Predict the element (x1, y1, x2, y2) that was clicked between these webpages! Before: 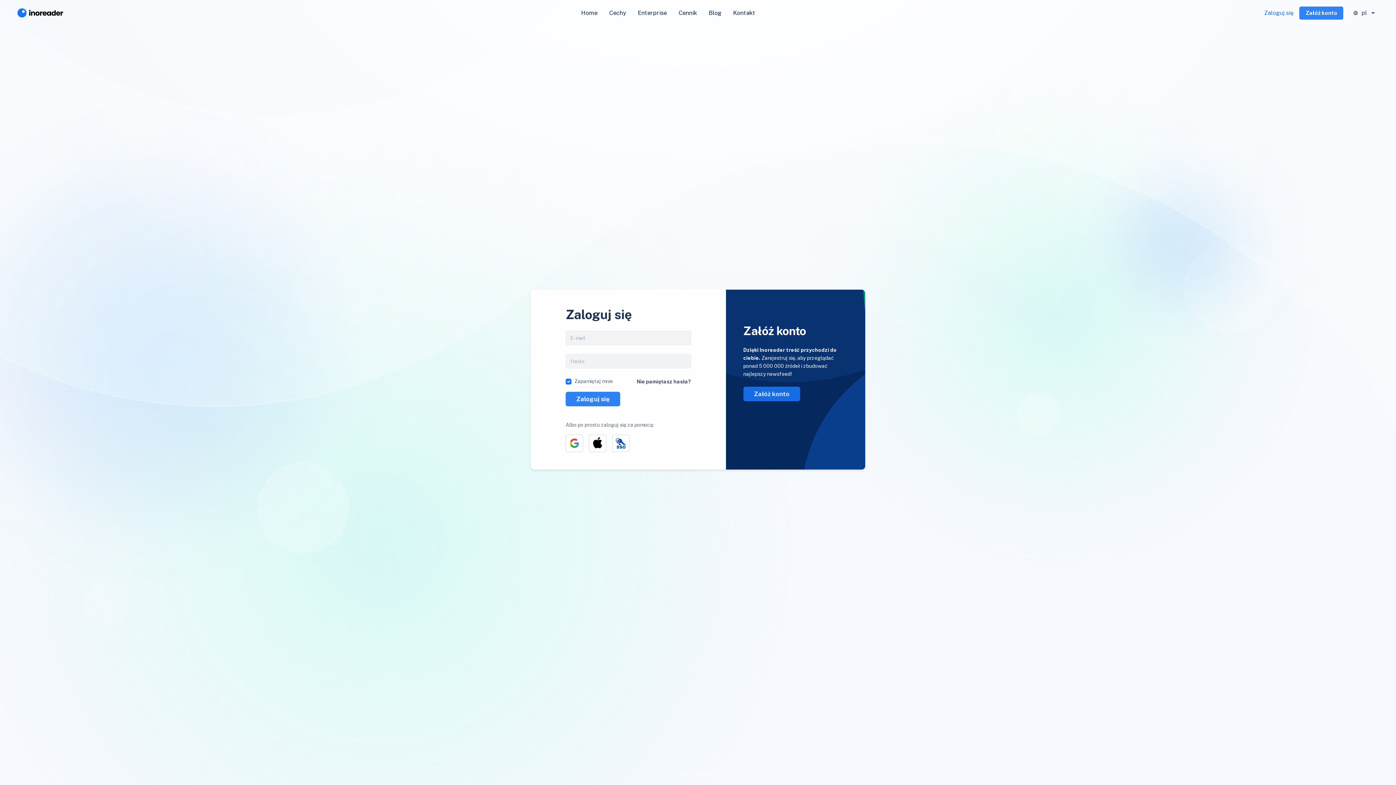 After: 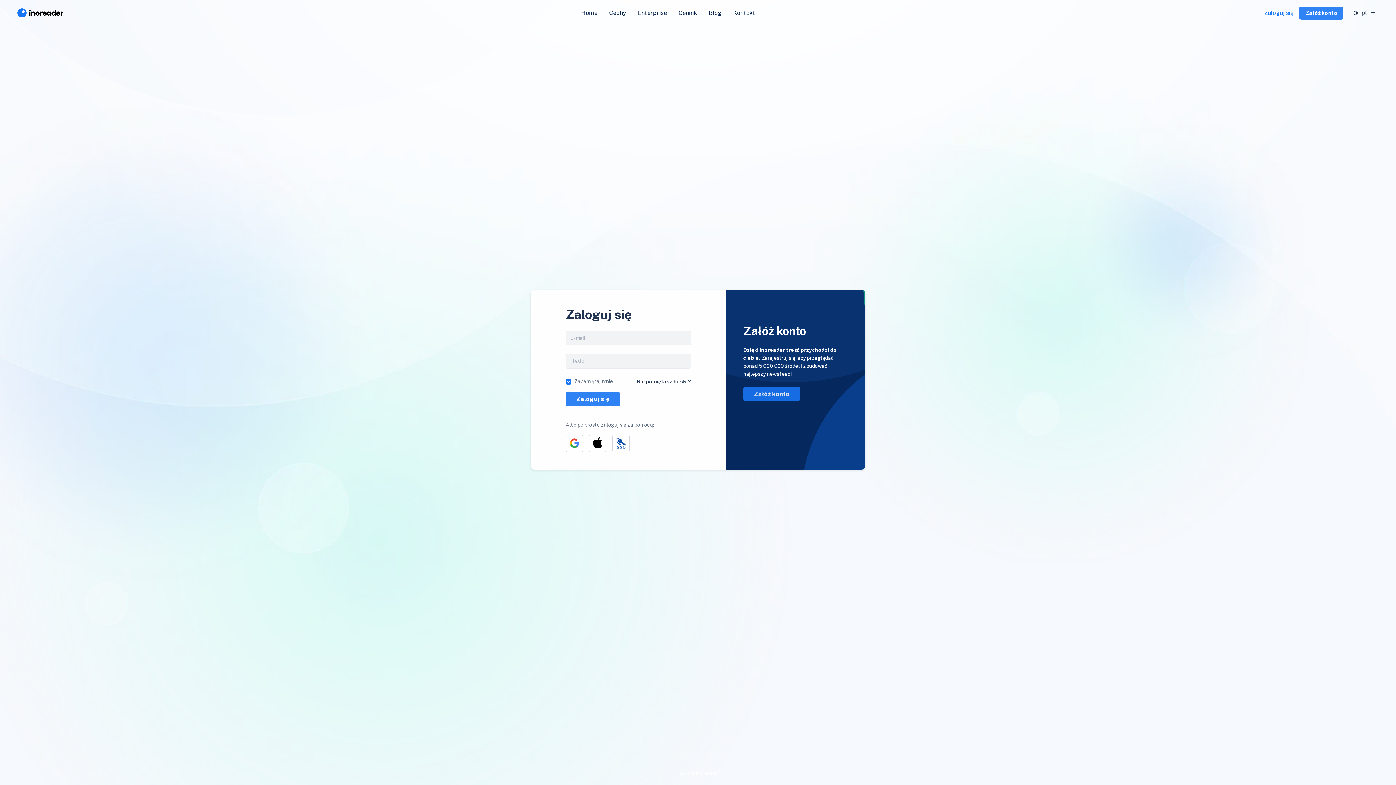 Action: label: Zaloguj się bbox: (1264, 8, 1293, 17)